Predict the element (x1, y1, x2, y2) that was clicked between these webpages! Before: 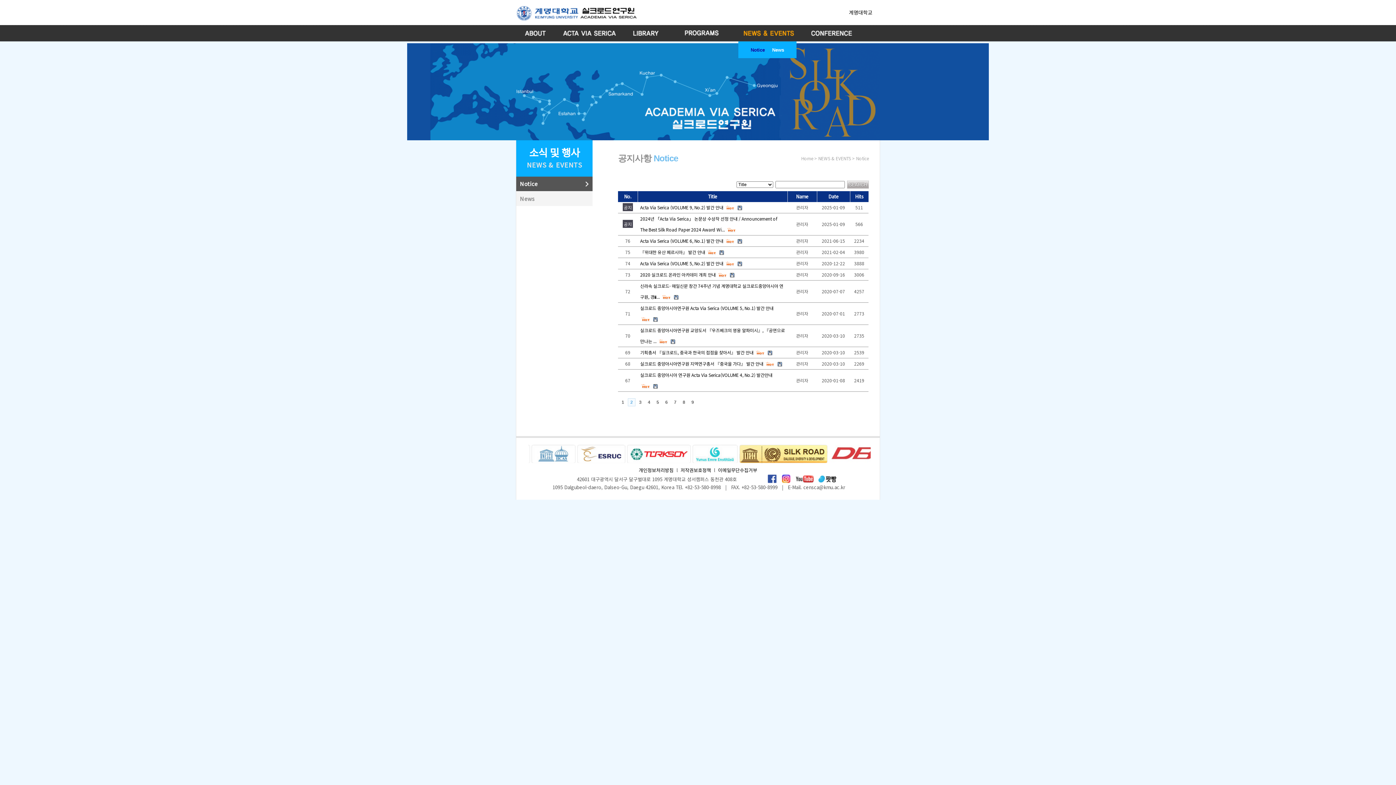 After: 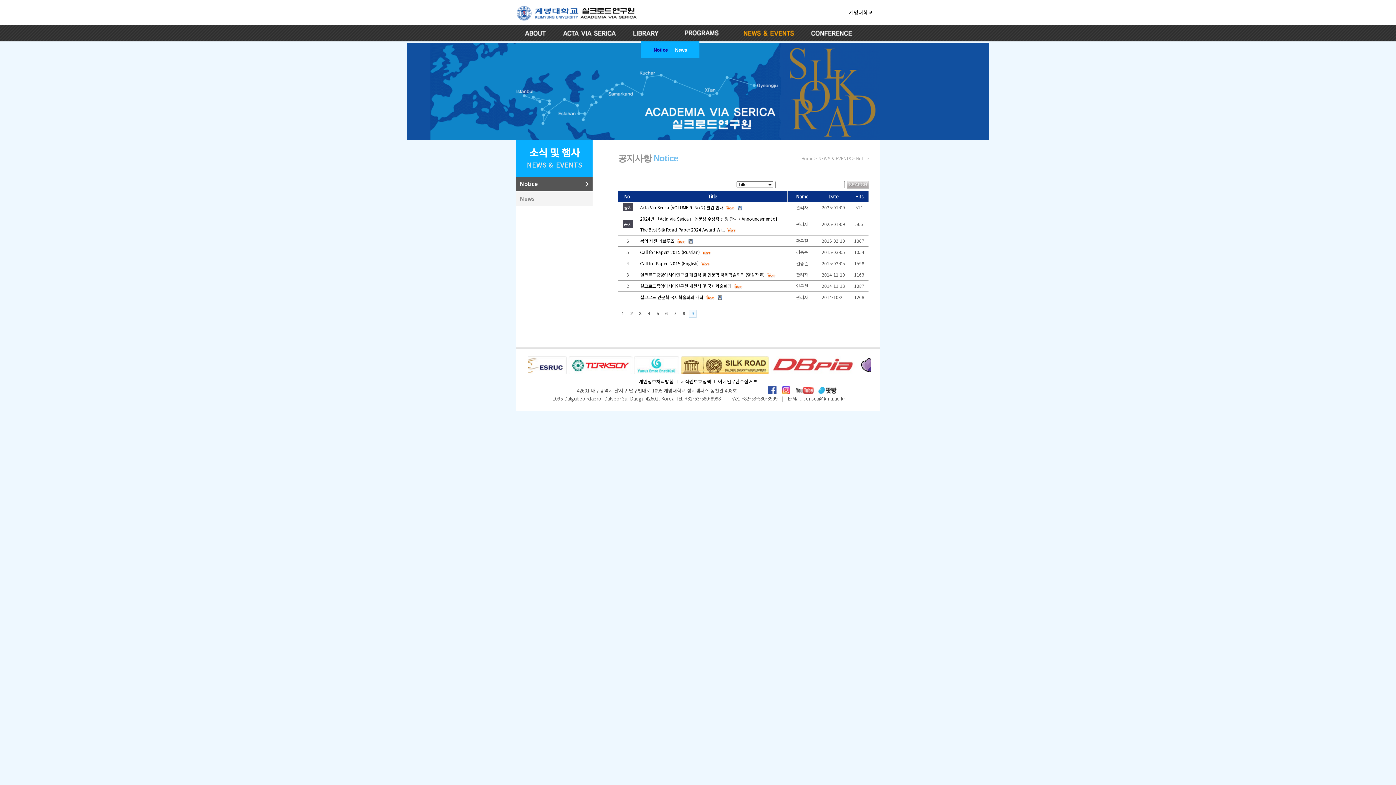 Action: label: 9 bbox: (689, 398, 696, 406)